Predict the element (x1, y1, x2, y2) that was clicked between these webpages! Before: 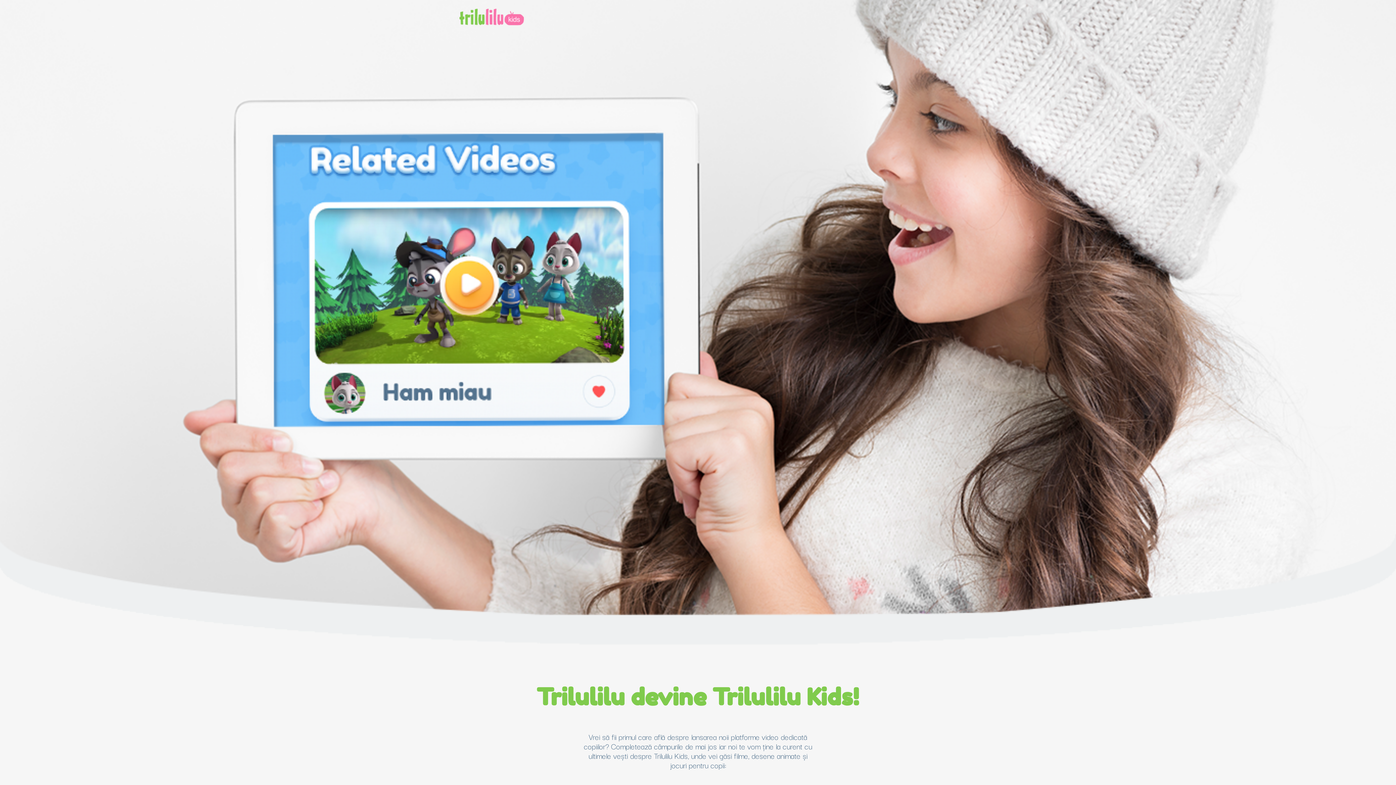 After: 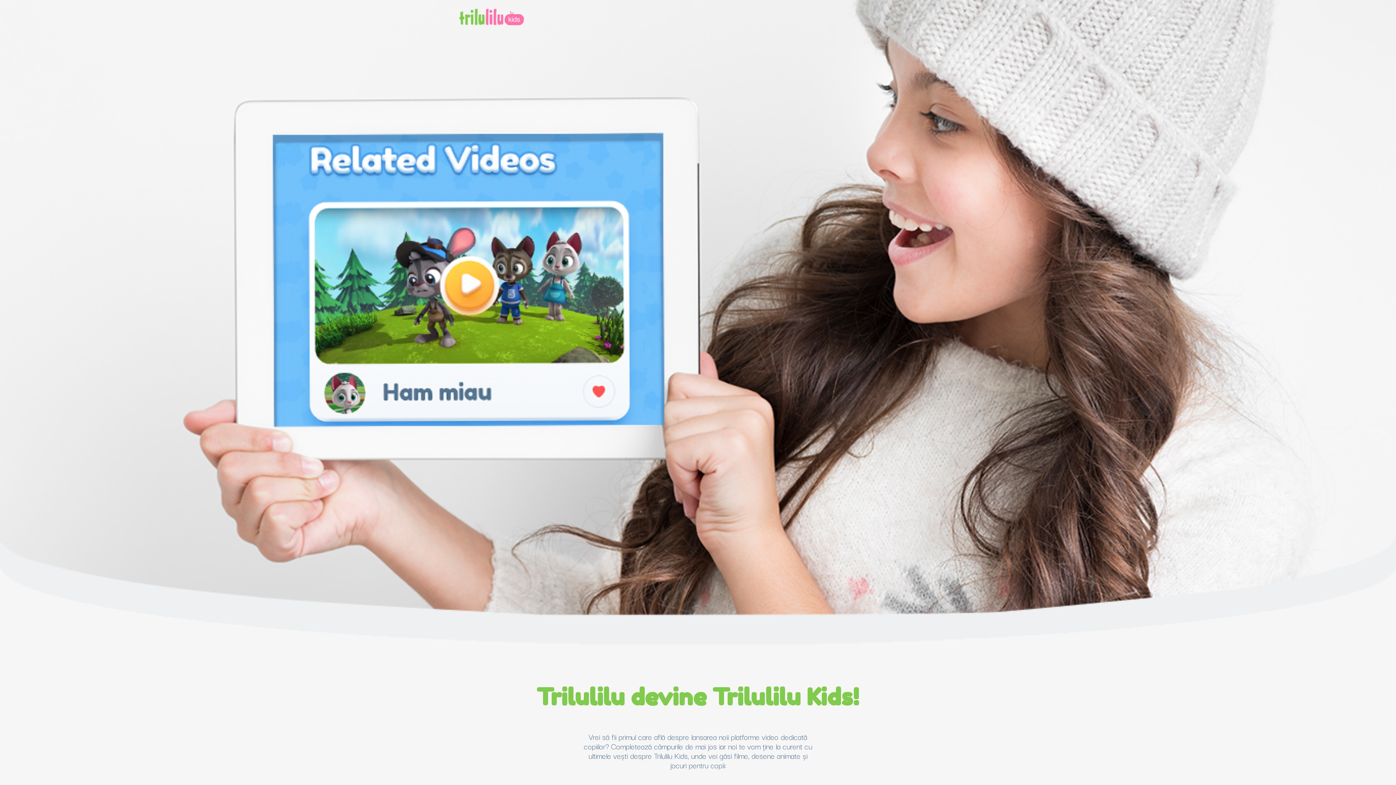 Action: bbox: (459, 21, 524, 29)